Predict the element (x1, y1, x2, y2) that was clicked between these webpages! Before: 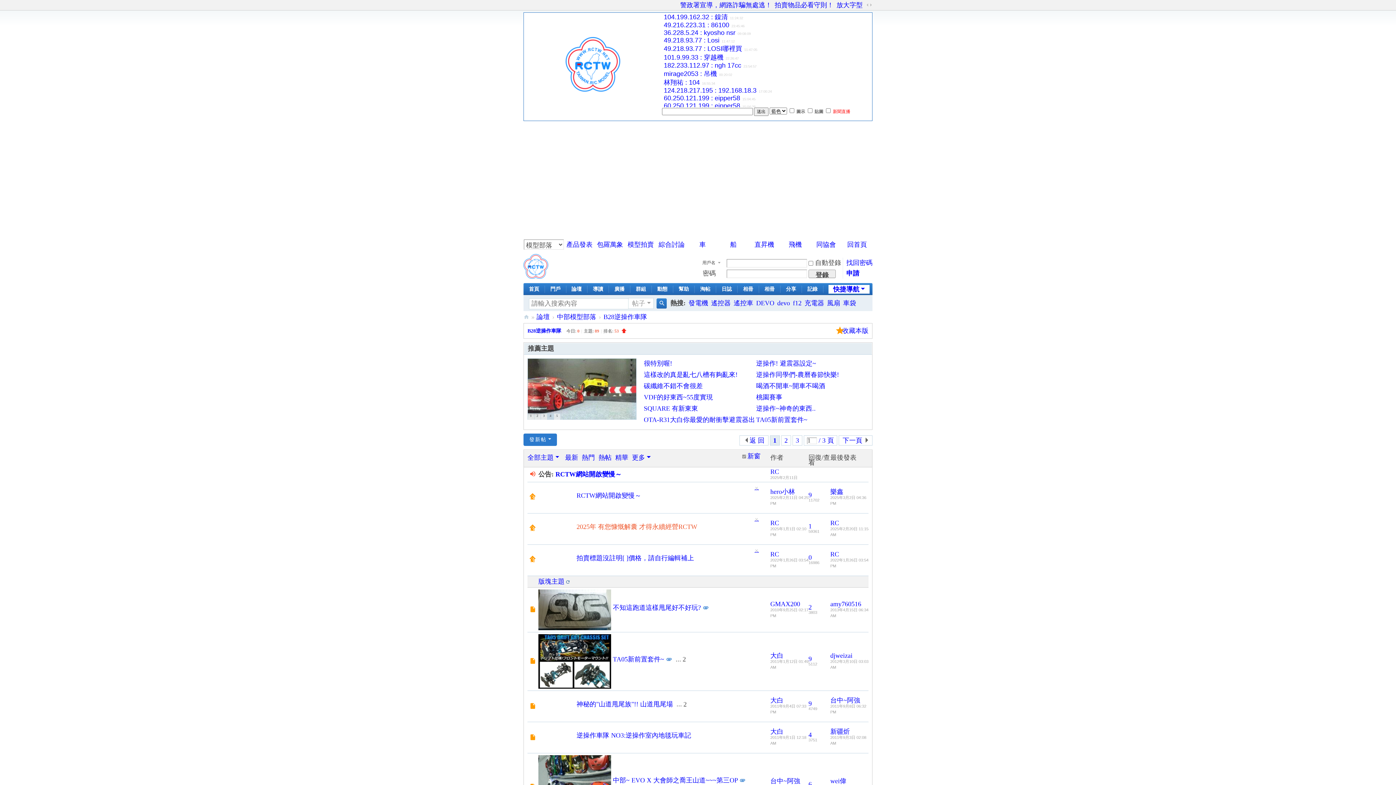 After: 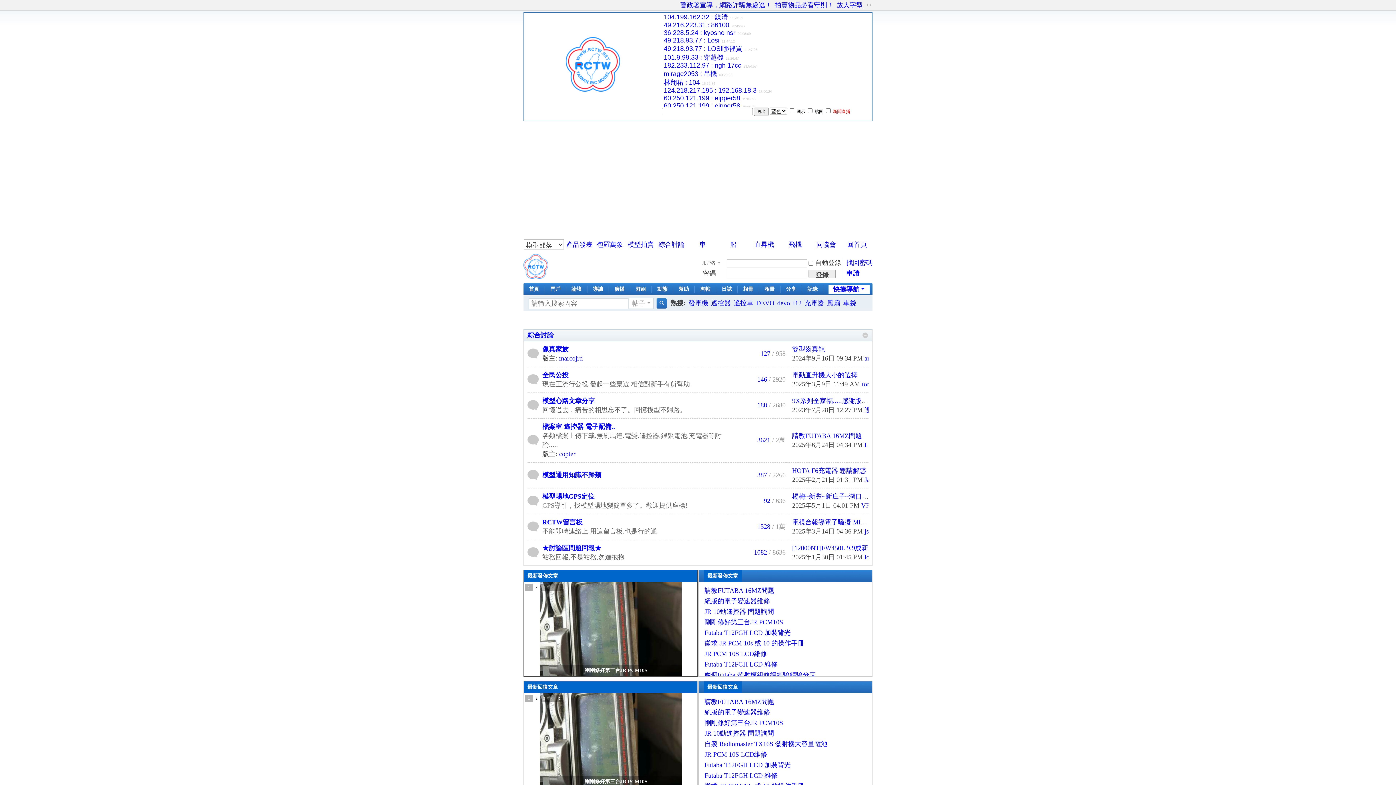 Action: bbox: (658, 241, 684, 248) label: 綜合討論